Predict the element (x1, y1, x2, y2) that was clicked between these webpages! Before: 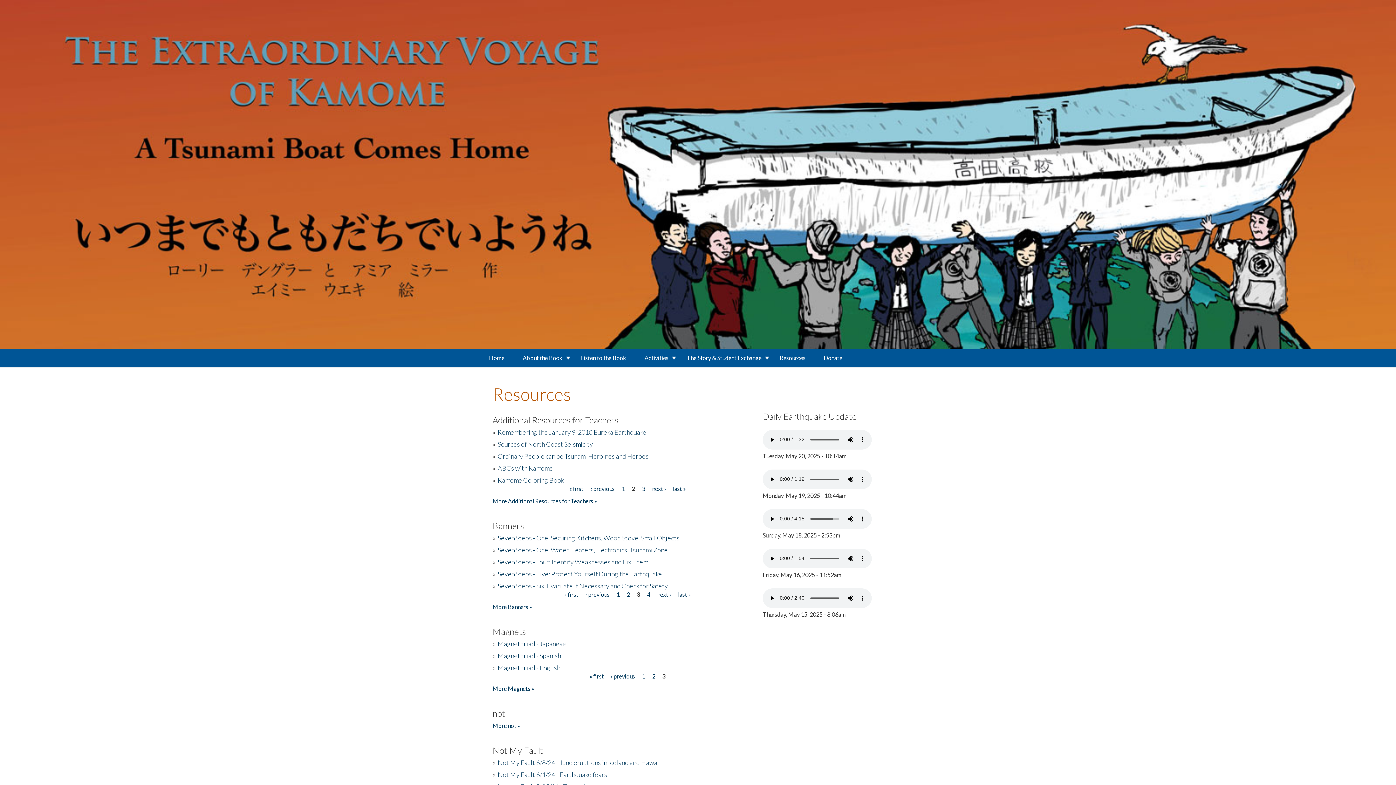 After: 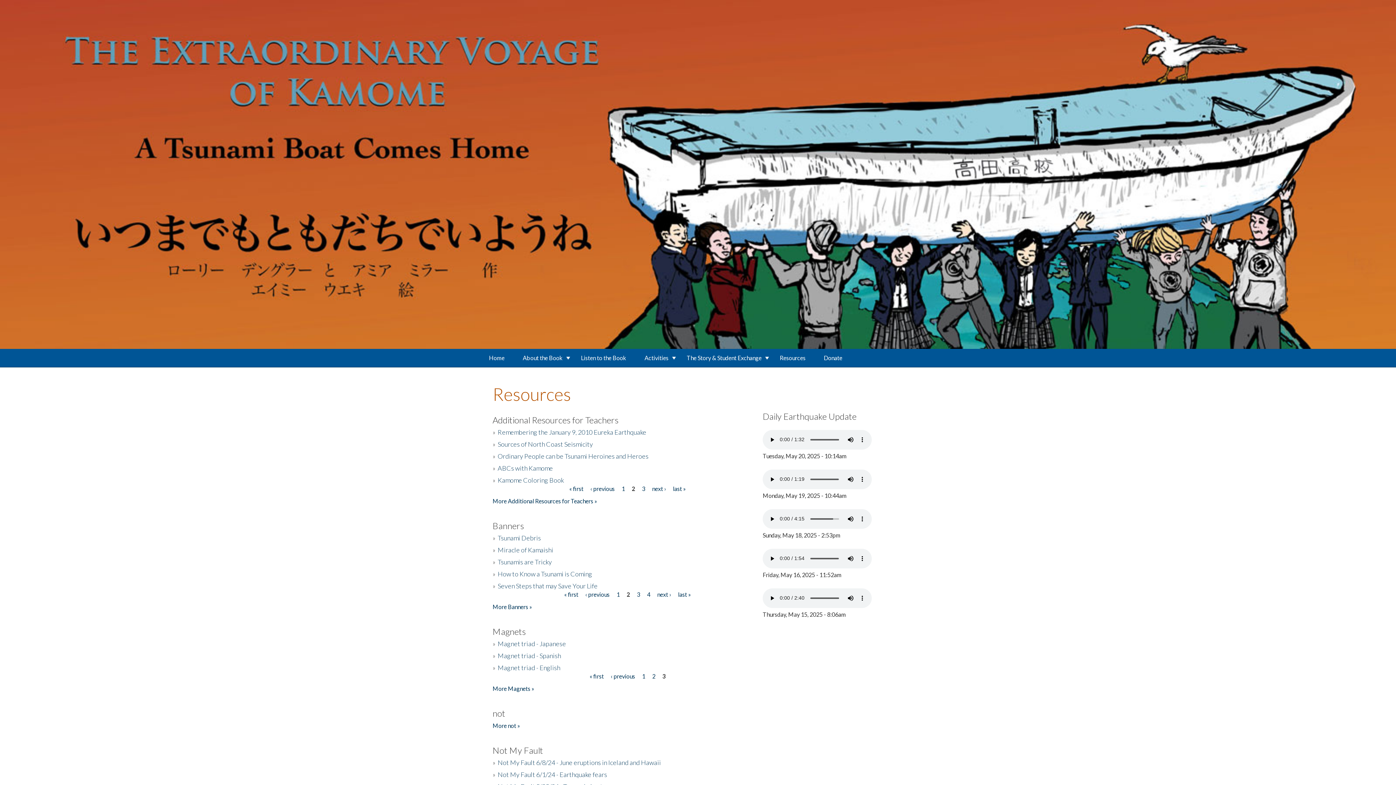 Action: label: ‹ previous bbox: (585, 591, 609, 598)